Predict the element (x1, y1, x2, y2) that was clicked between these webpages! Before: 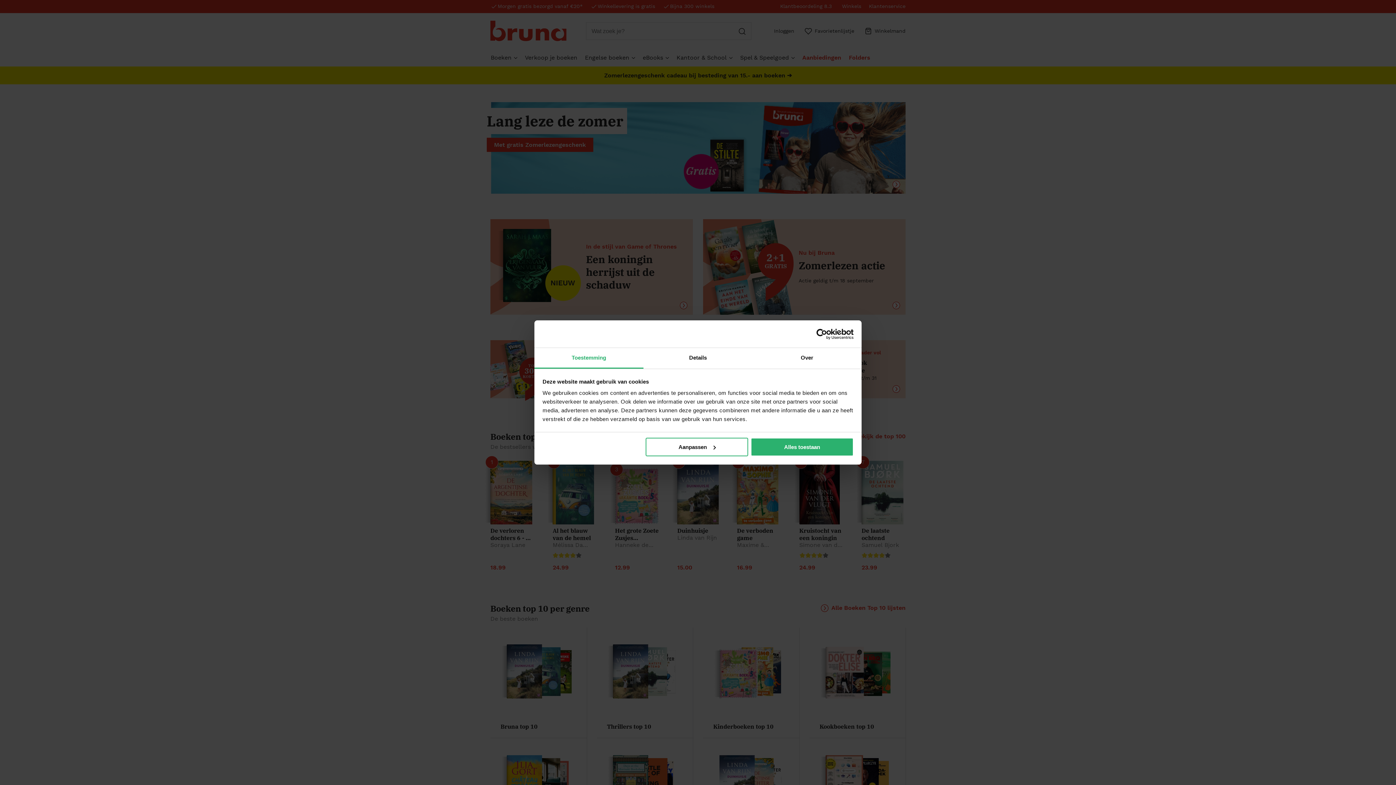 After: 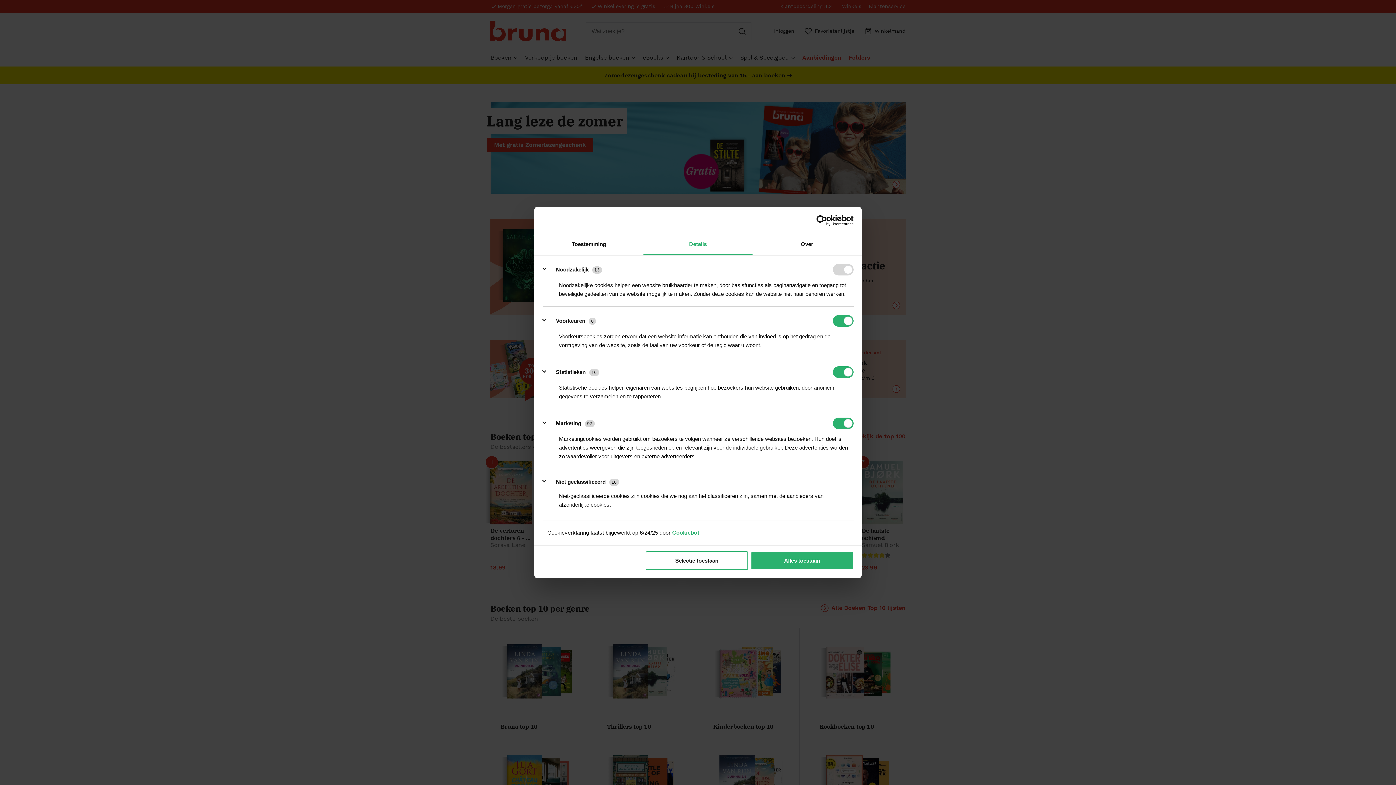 Action: label: Aanpassen bbox: (645, 437, 748, 456)